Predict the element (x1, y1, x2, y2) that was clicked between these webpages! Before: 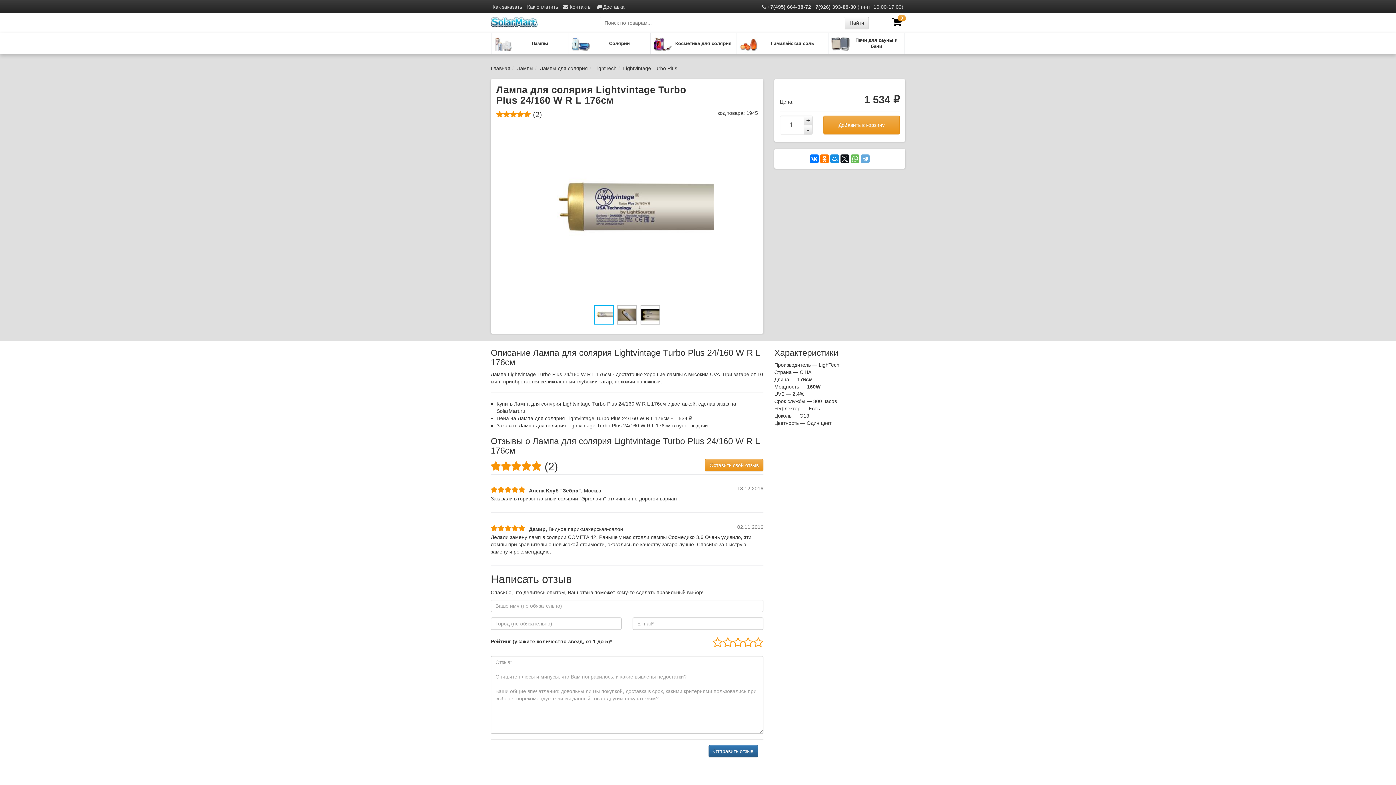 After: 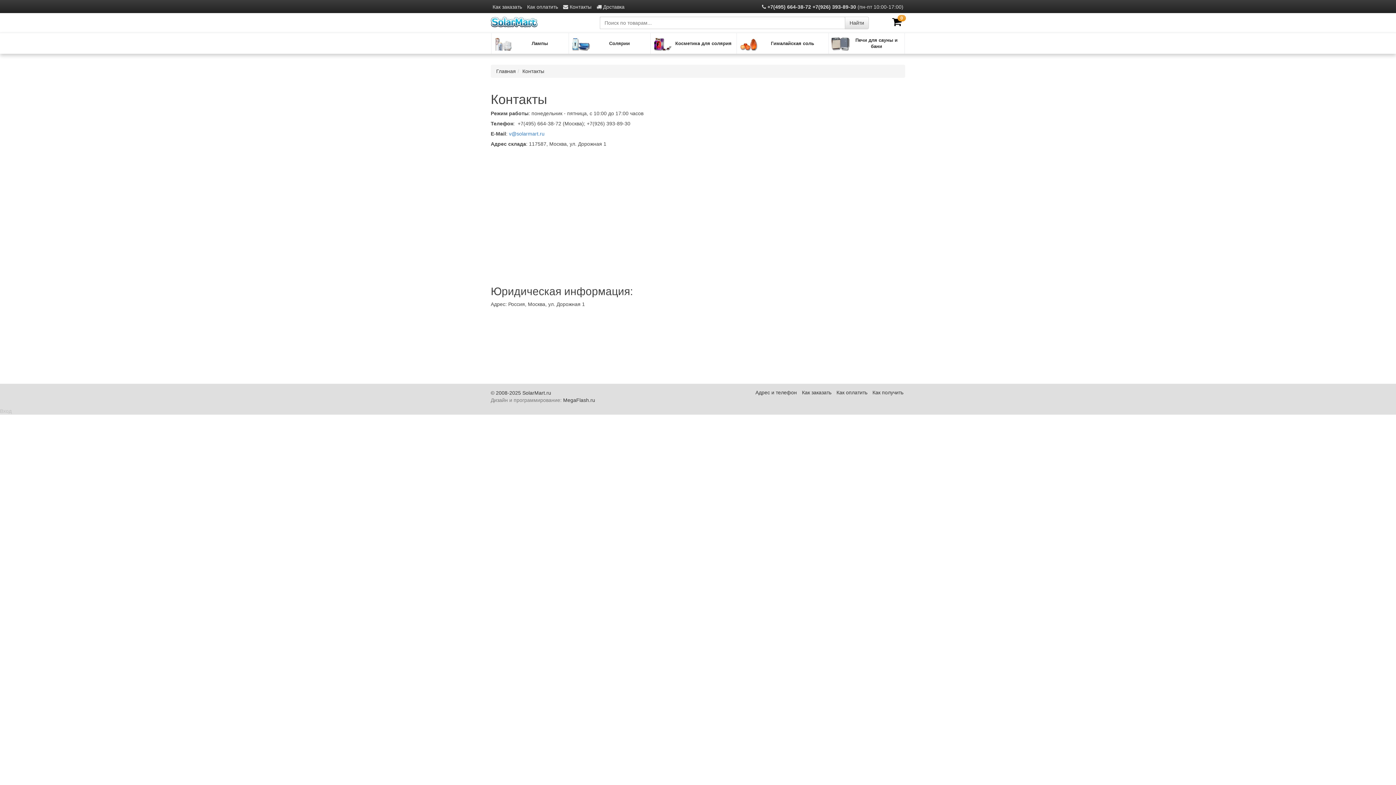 Action: bbox: (762, 4, 811, 9) label:  +7(495) 664-38-72